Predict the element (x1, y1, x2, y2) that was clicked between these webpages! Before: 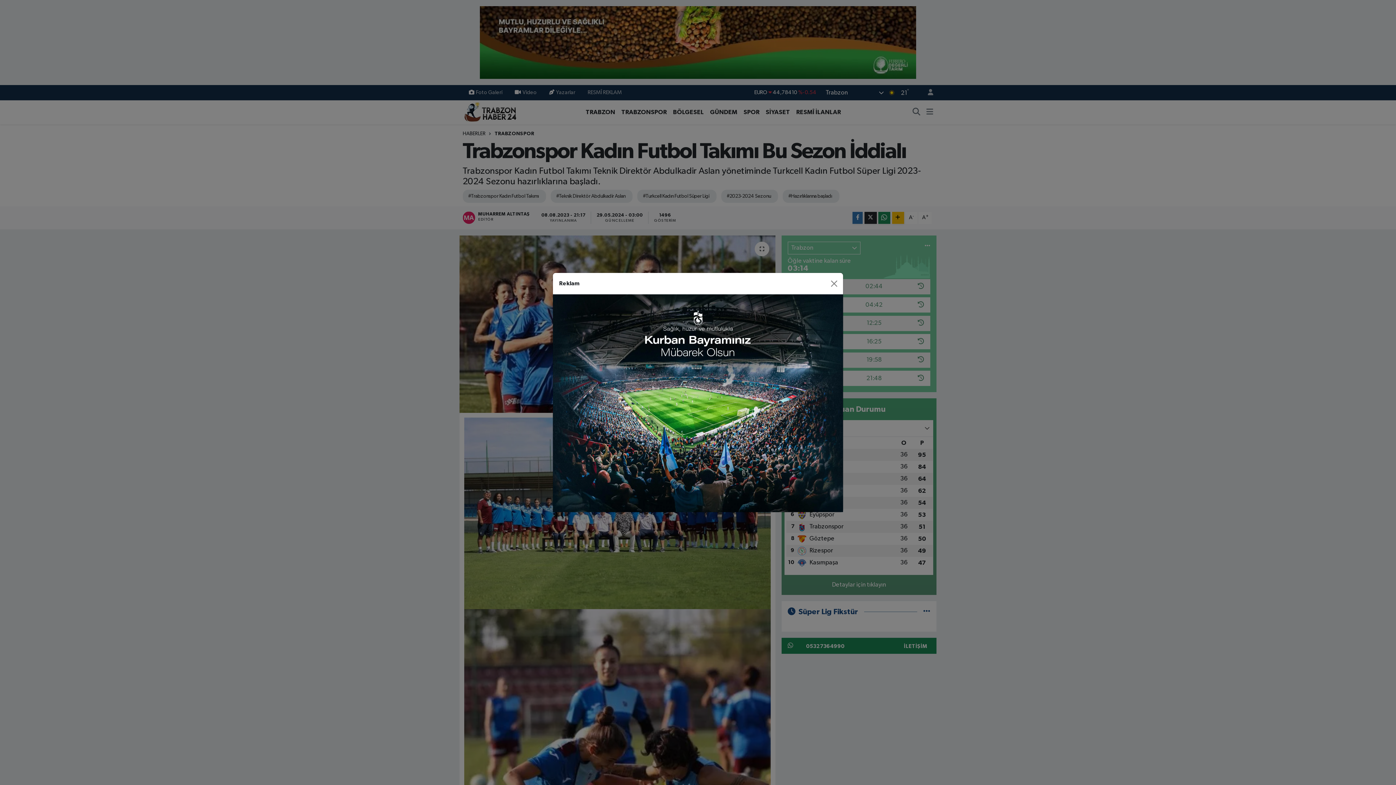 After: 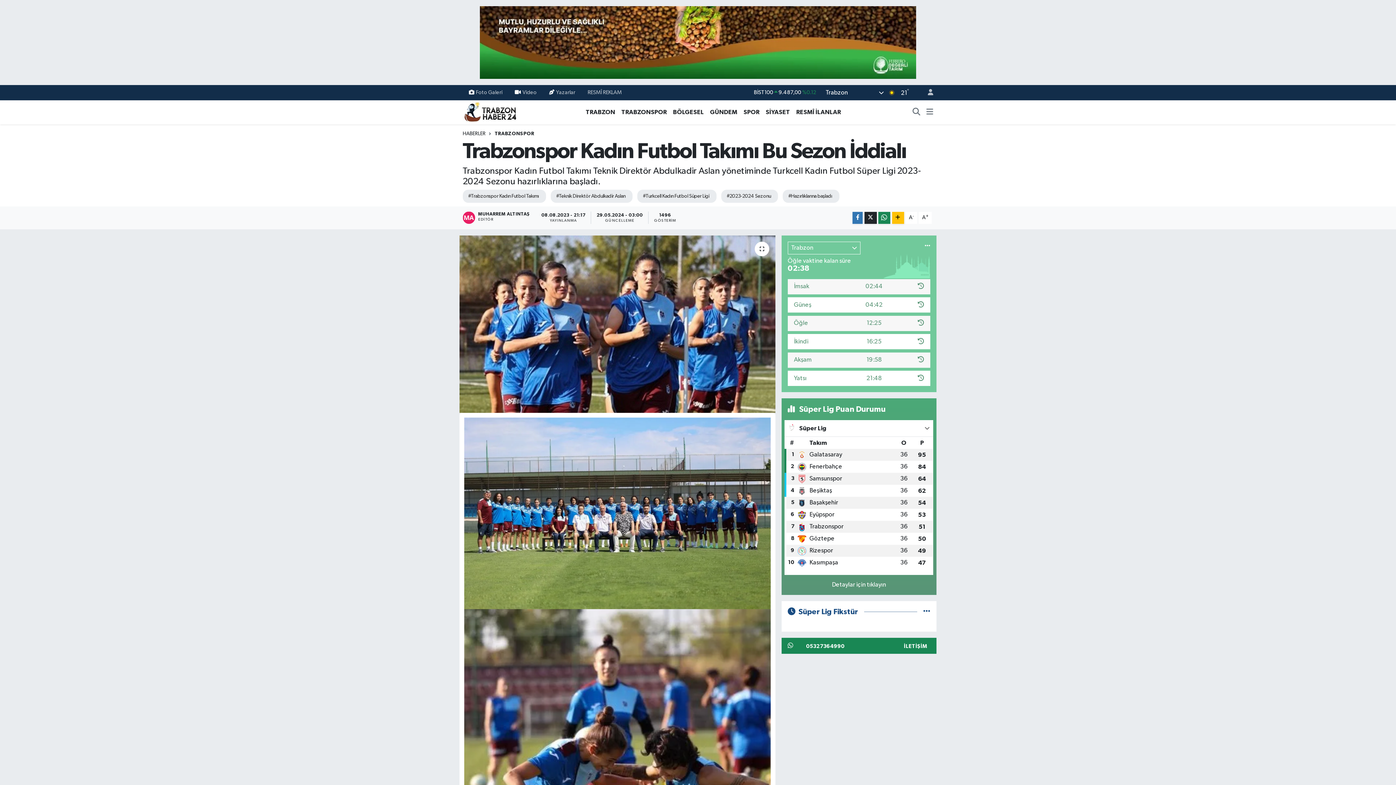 Action: bbox: (827, 277, 840, 289) label: Close